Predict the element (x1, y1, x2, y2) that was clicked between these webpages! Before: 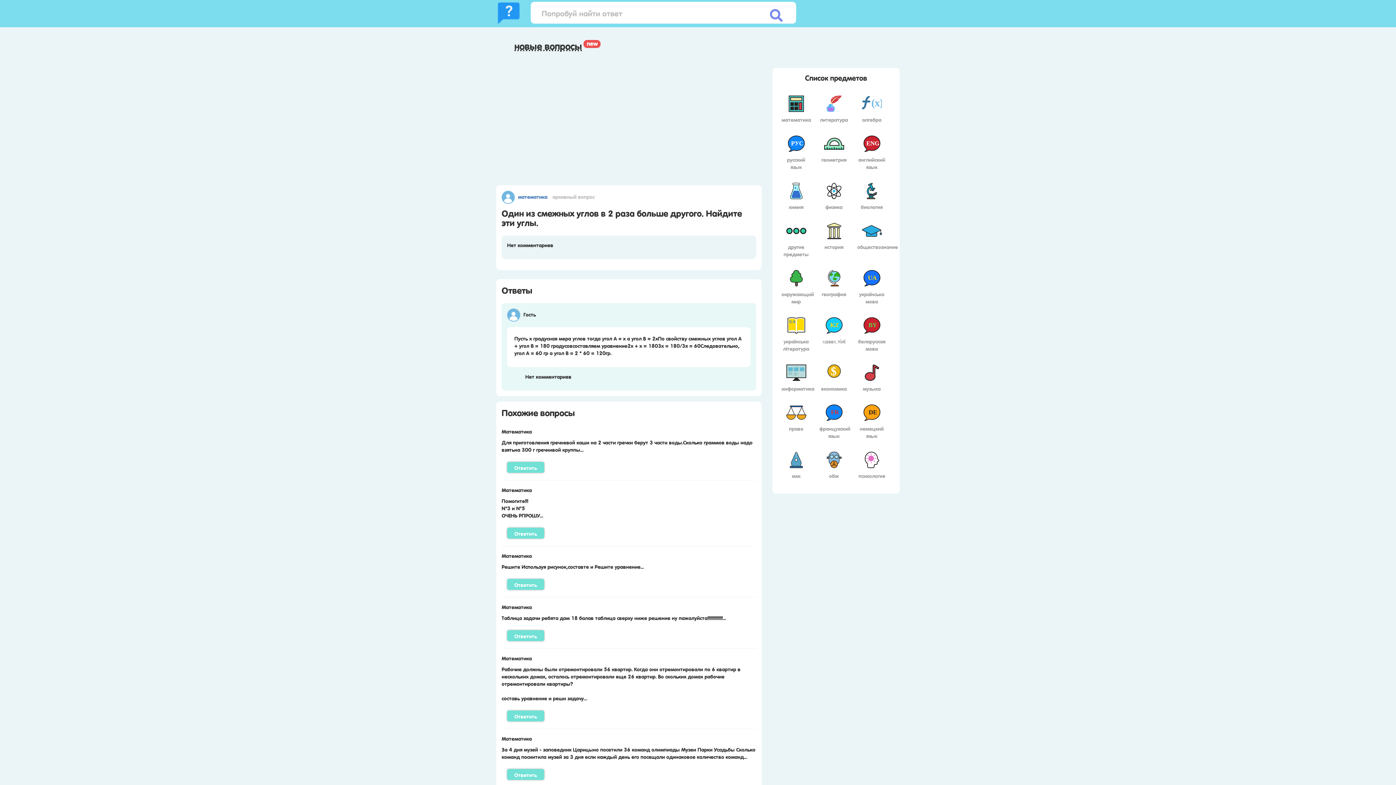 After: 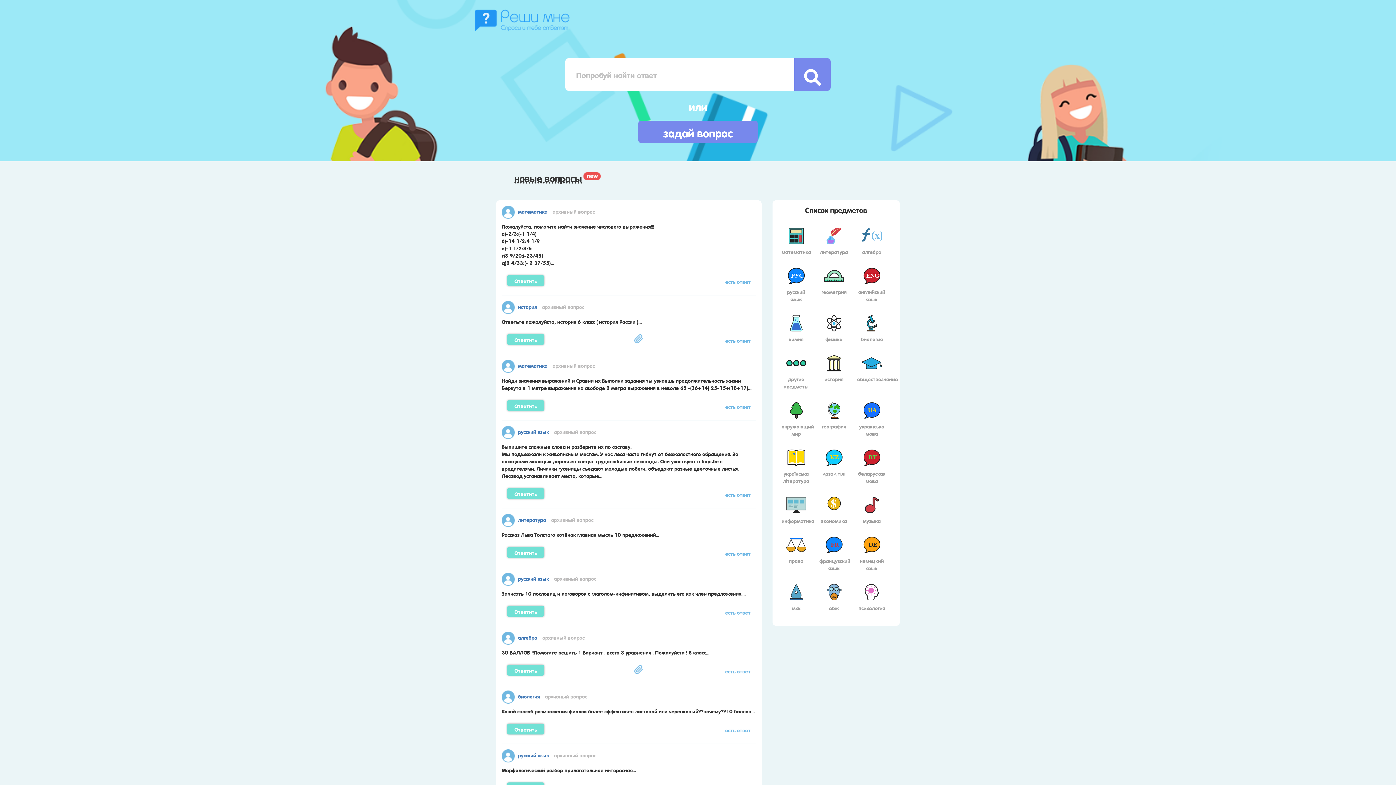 Action: bbox: (496, 1, 521, 25)